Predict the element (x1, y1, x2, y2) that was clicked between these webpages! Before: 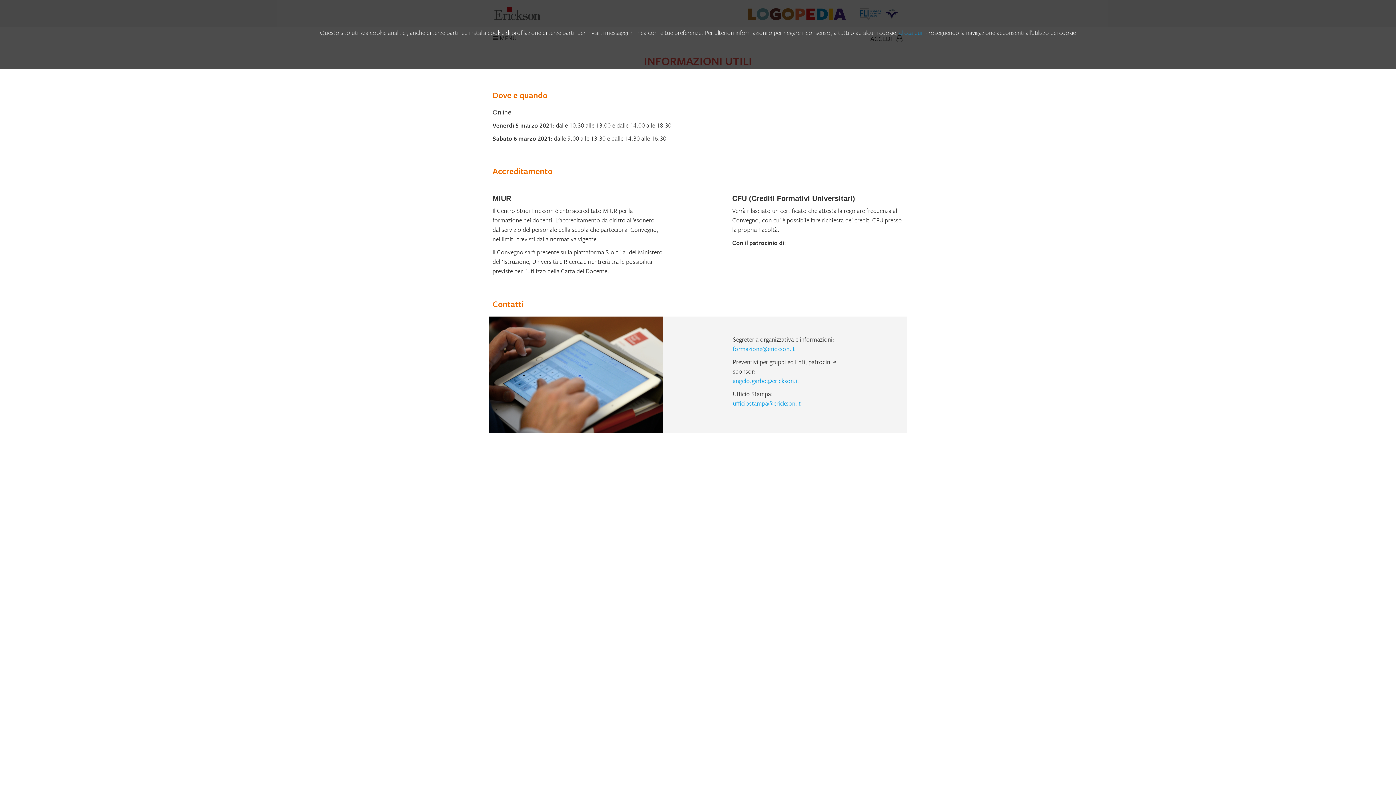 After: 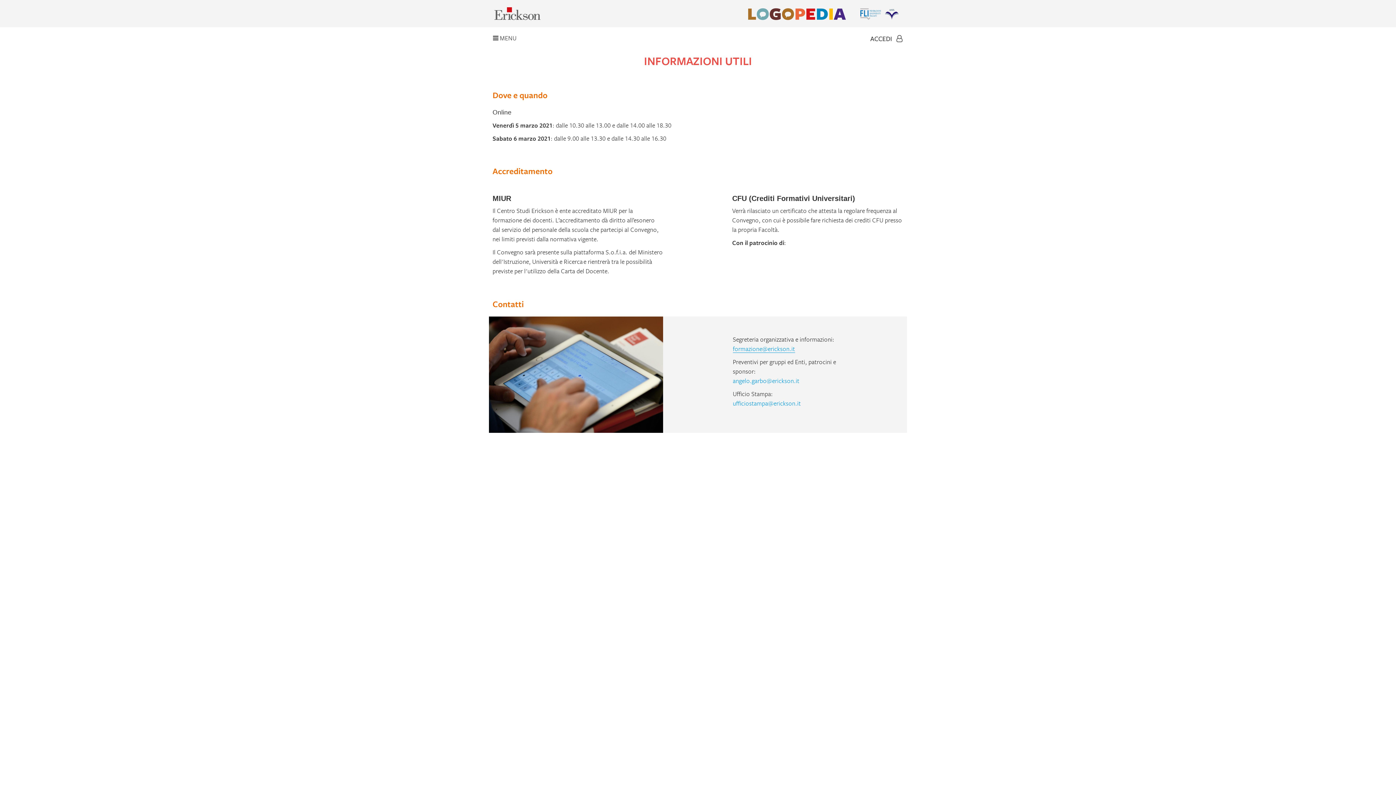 Action: label: formazione@erickson.it bbox: (733, 345, 795, 353)